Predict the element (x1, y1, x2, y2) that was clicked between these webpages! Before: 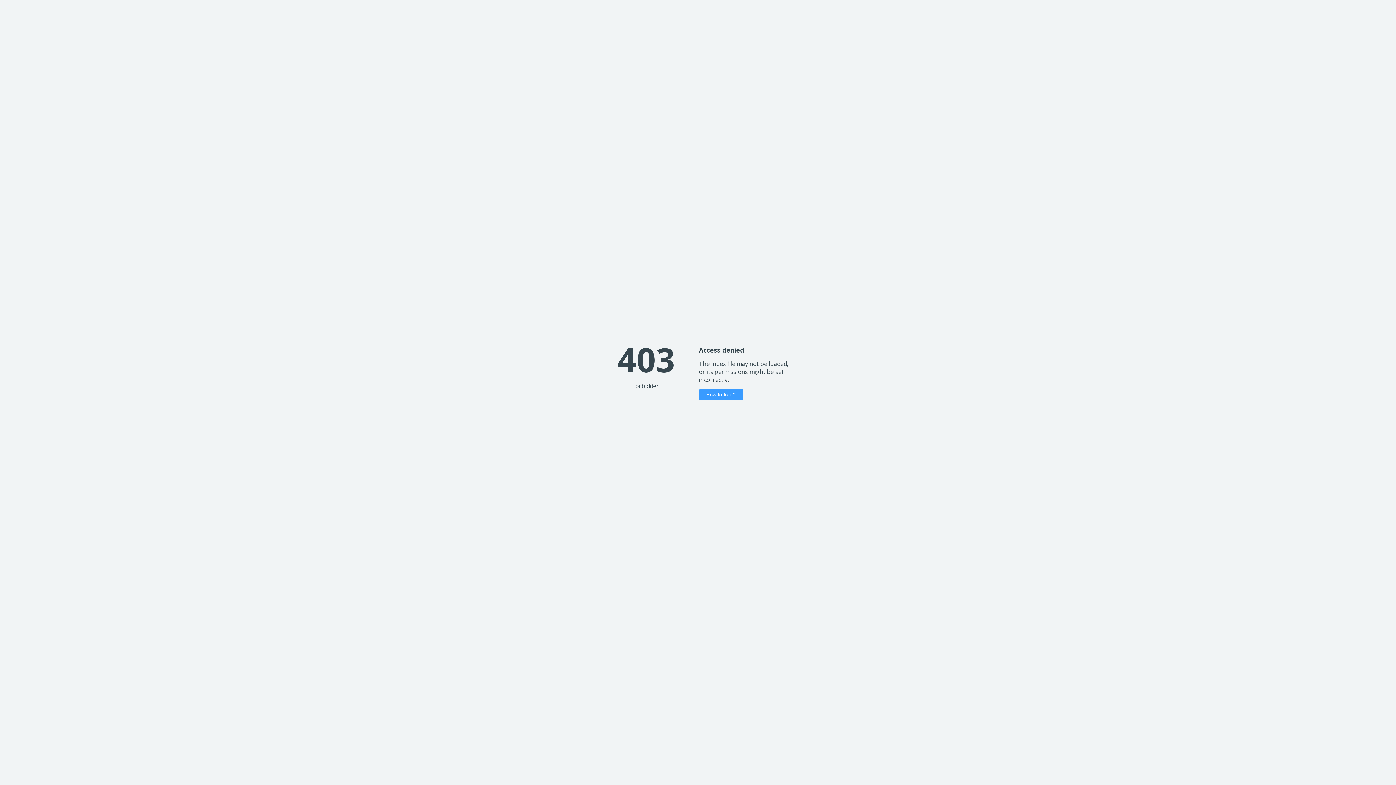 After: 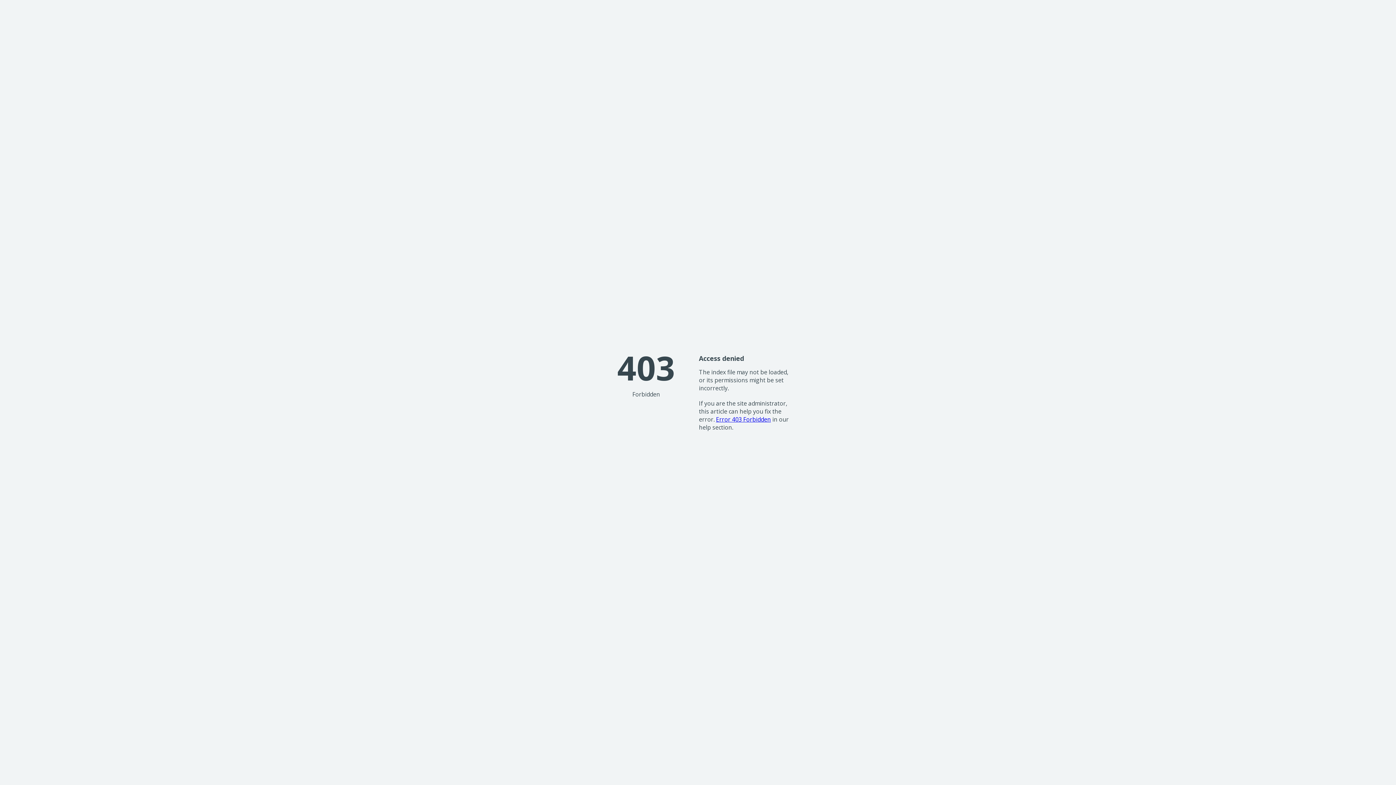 Action: bbox: (699, 389, 743, 400) label: How to fix it?